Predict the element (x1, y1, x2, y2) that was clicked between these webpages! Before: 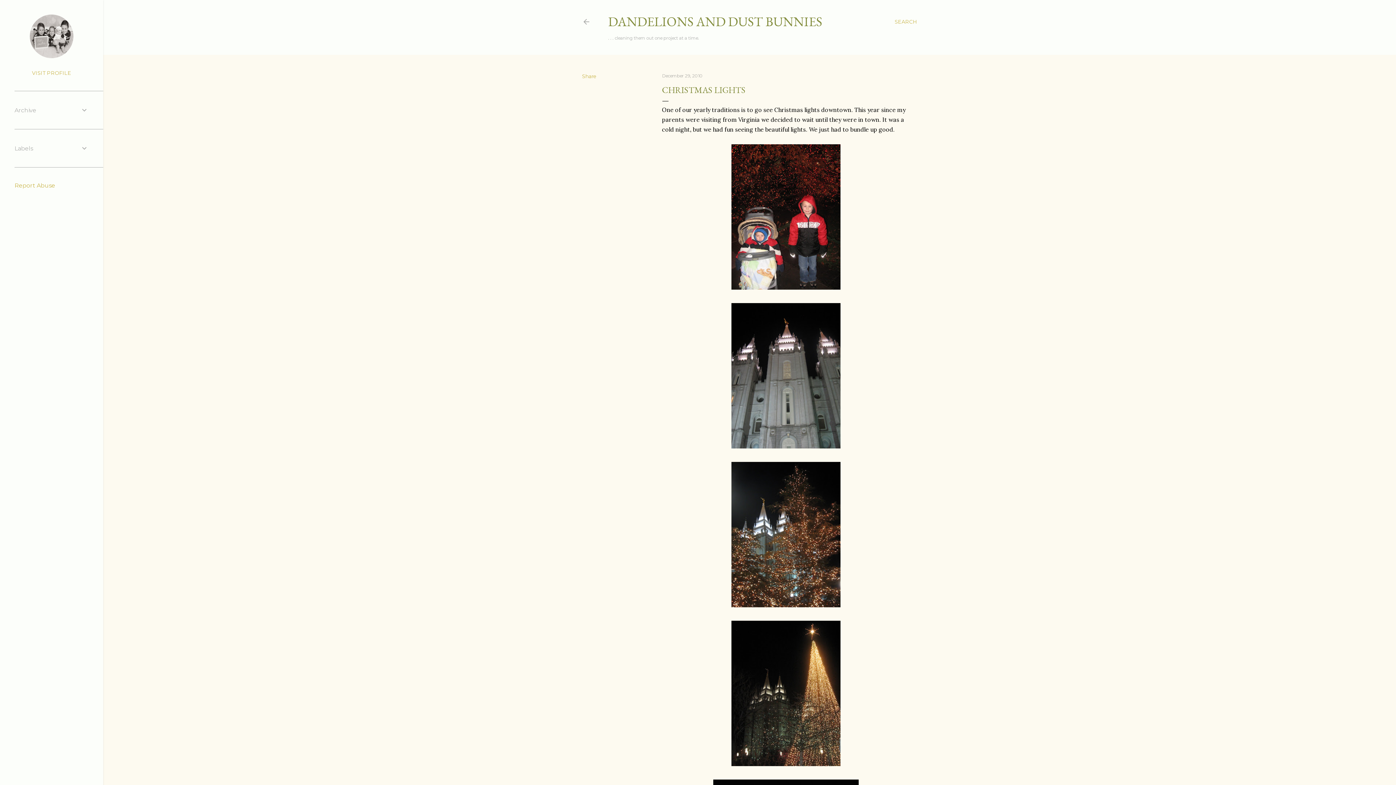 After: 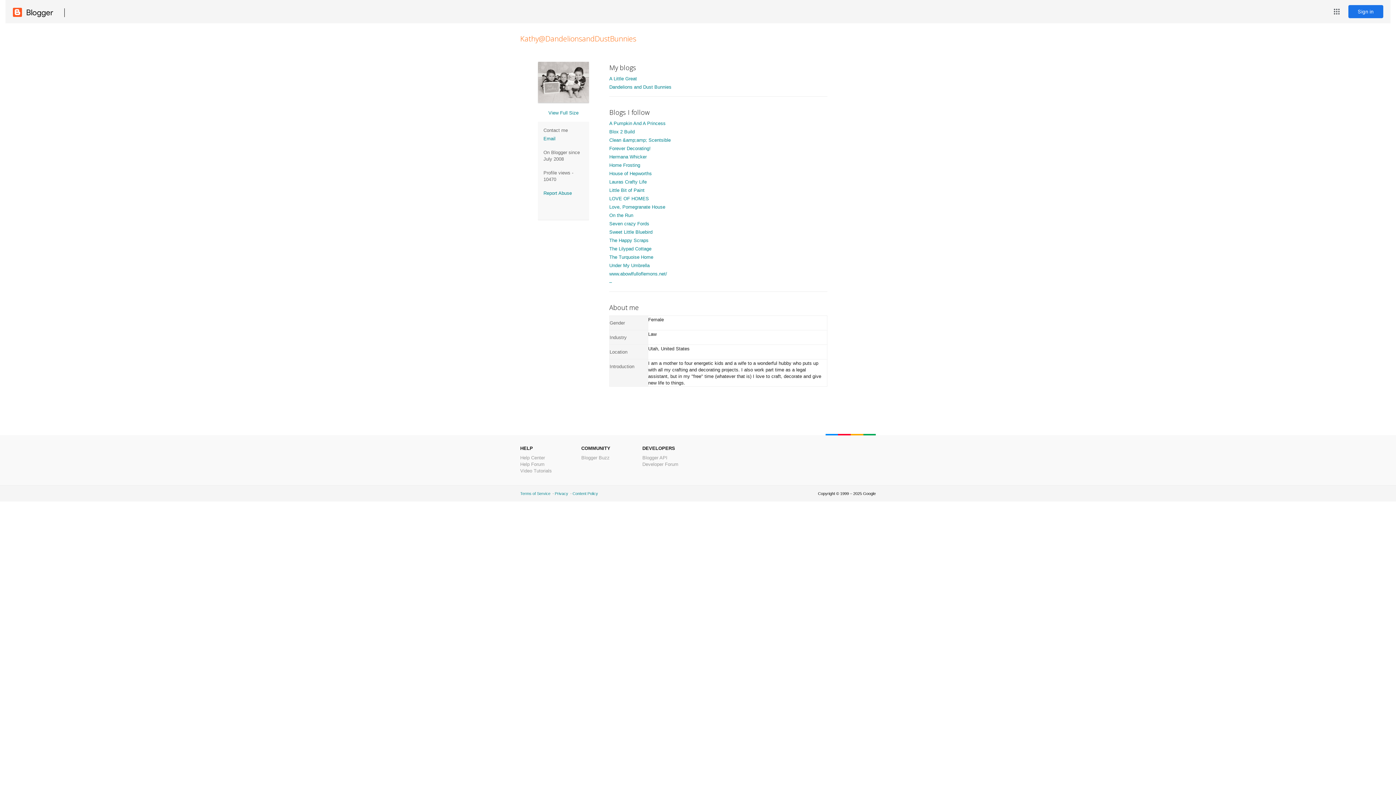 Action: bbox: (14, 69, 88, 76) label: VISIT PROFILE